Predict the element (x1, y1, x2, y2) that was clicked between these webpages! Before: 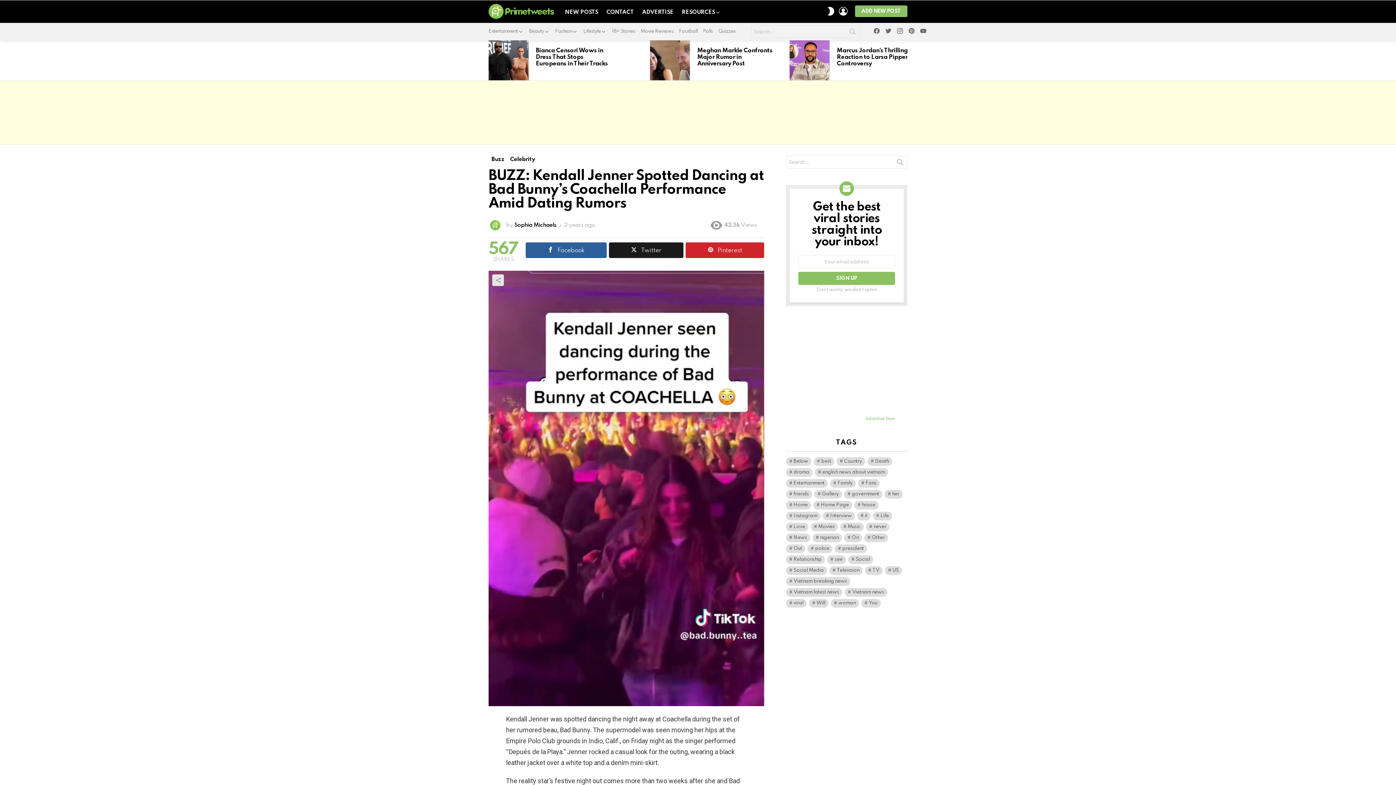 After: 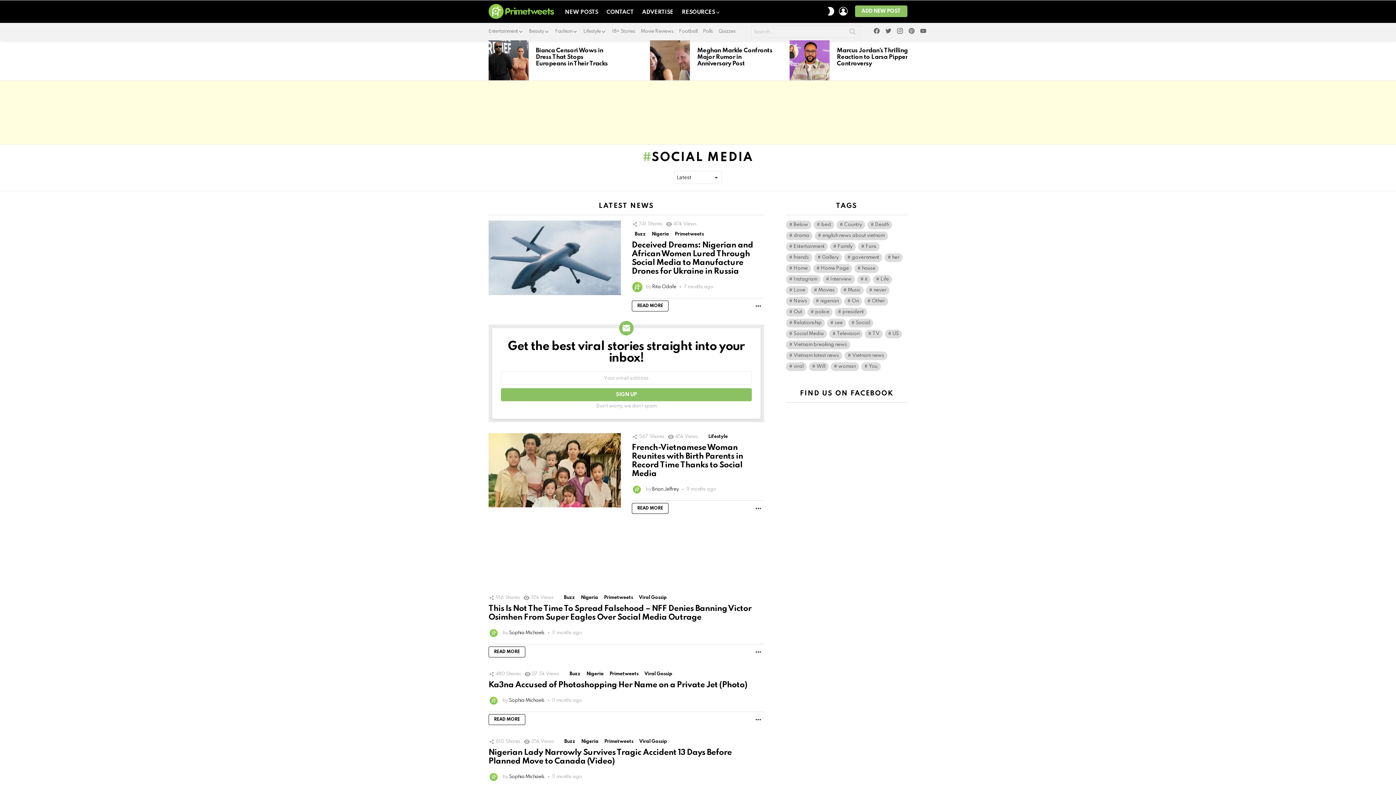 Action: label: Social Media (1,331 items) bbox: (786, 566, 827, 575)